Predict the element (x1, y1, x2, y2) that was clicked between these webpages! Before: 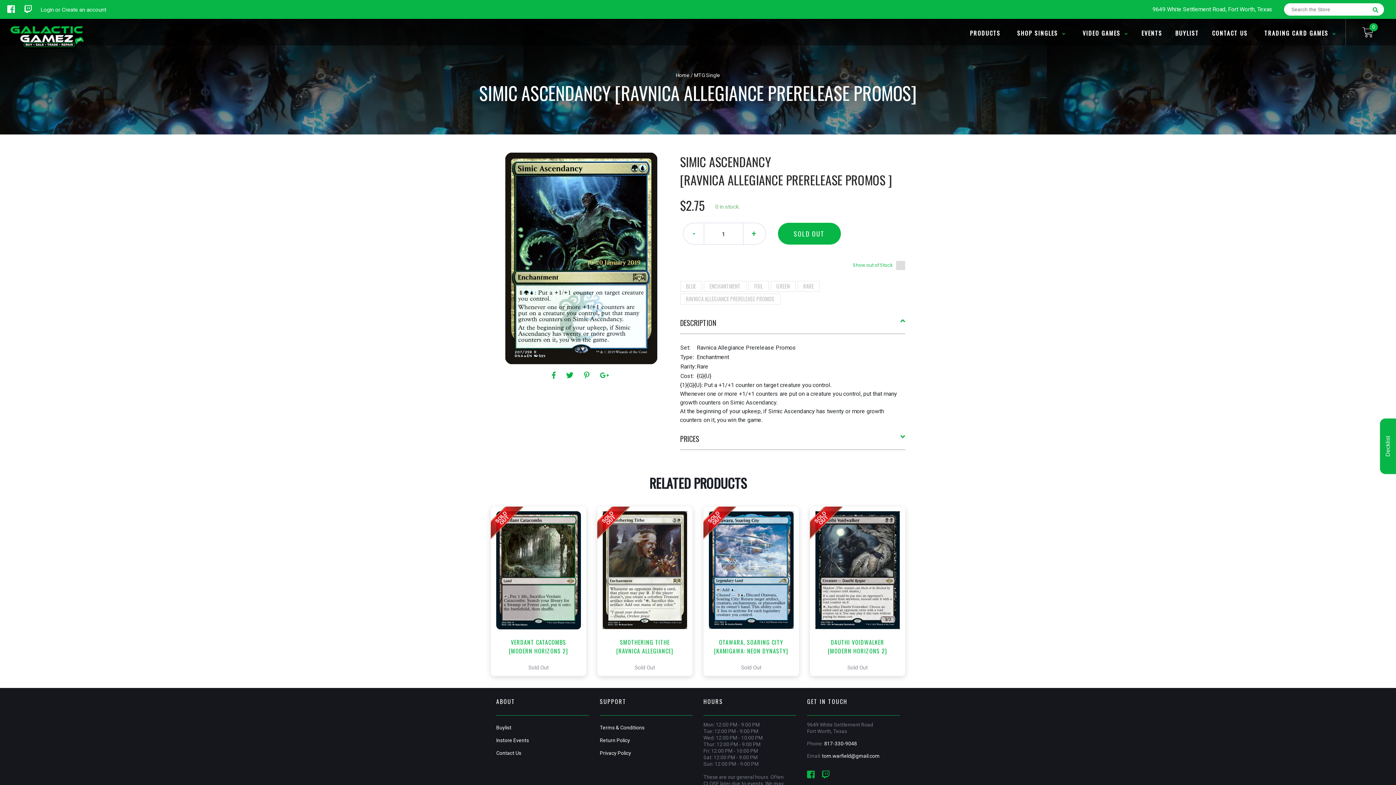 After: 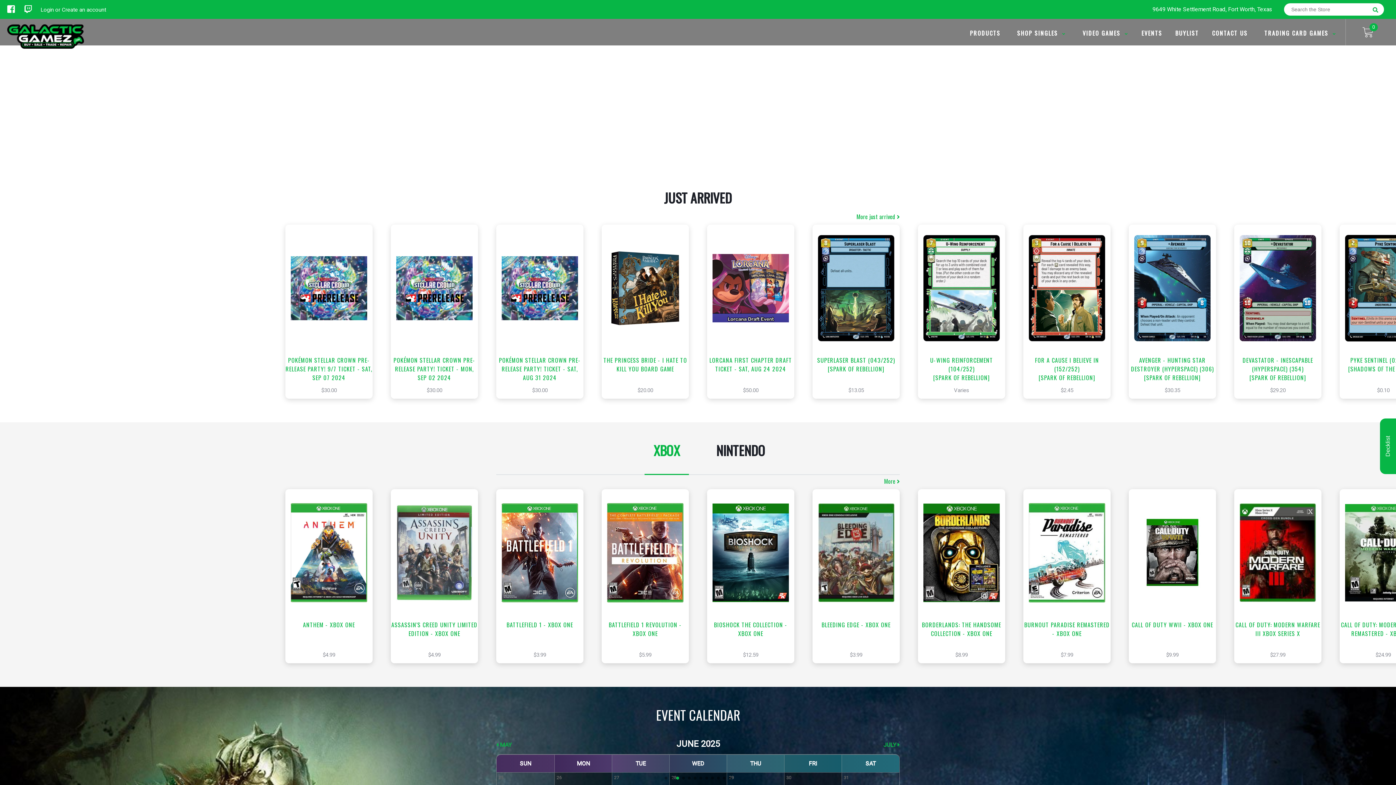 Action: bbox: (8, 29, 92, 36)